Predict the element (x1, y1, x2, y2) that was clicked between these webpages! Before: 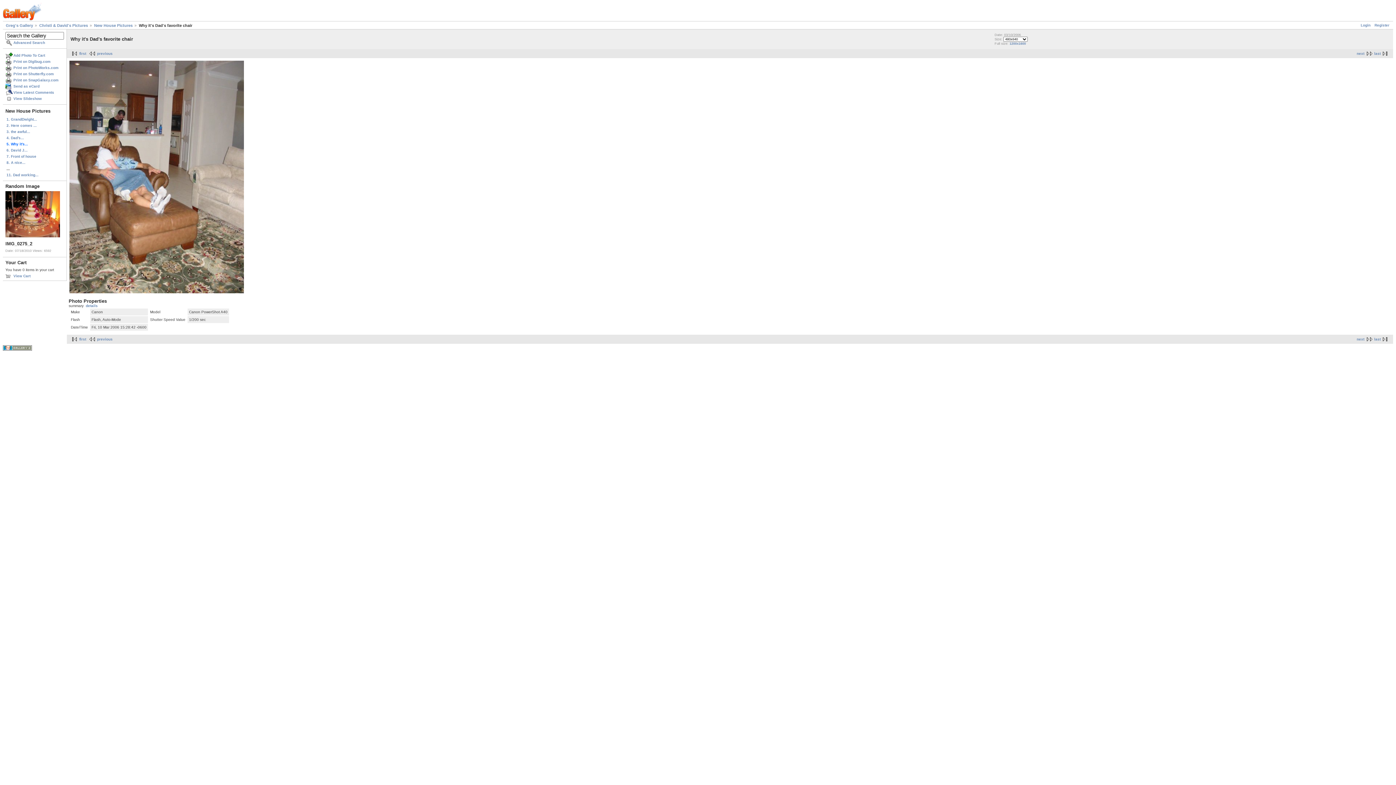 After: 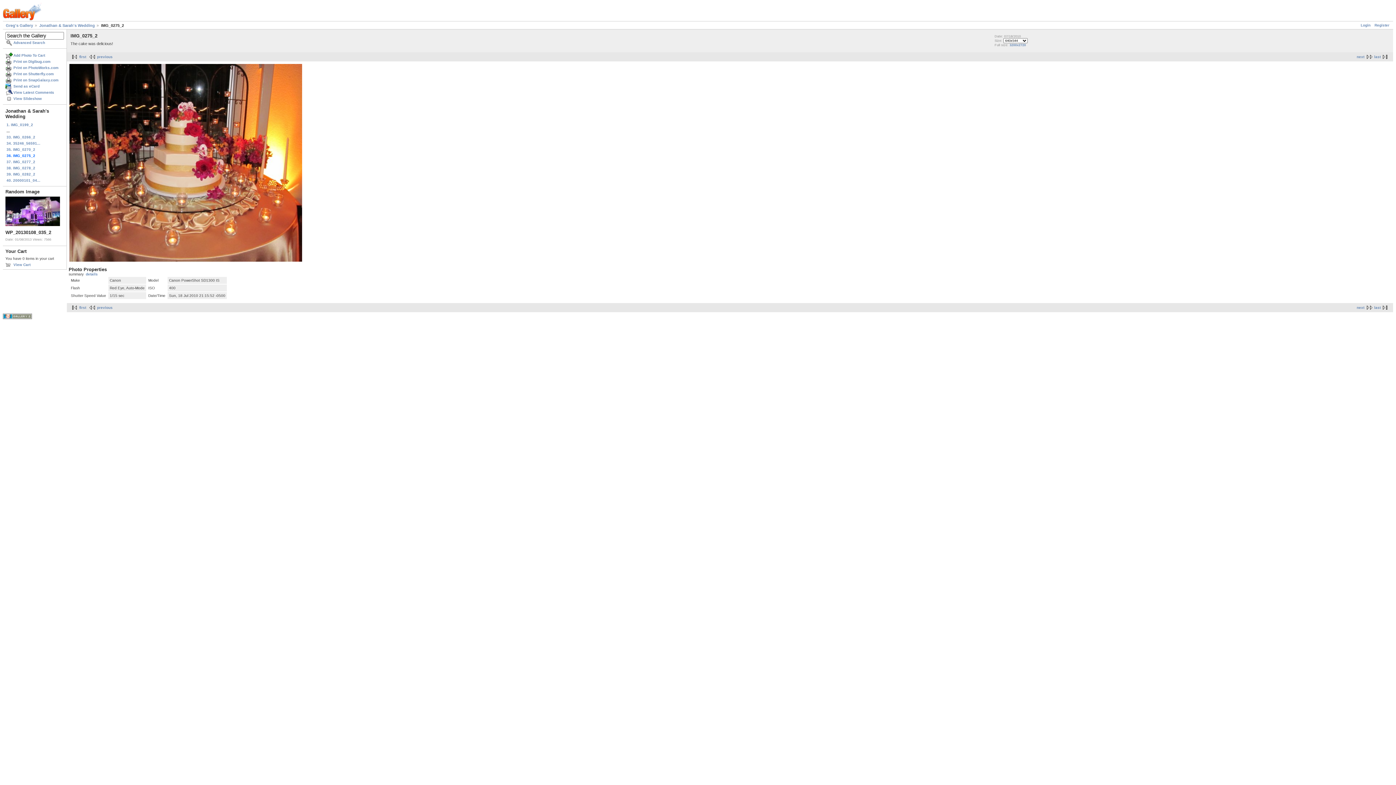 Action: bbox: (5, 234, 60, 238)